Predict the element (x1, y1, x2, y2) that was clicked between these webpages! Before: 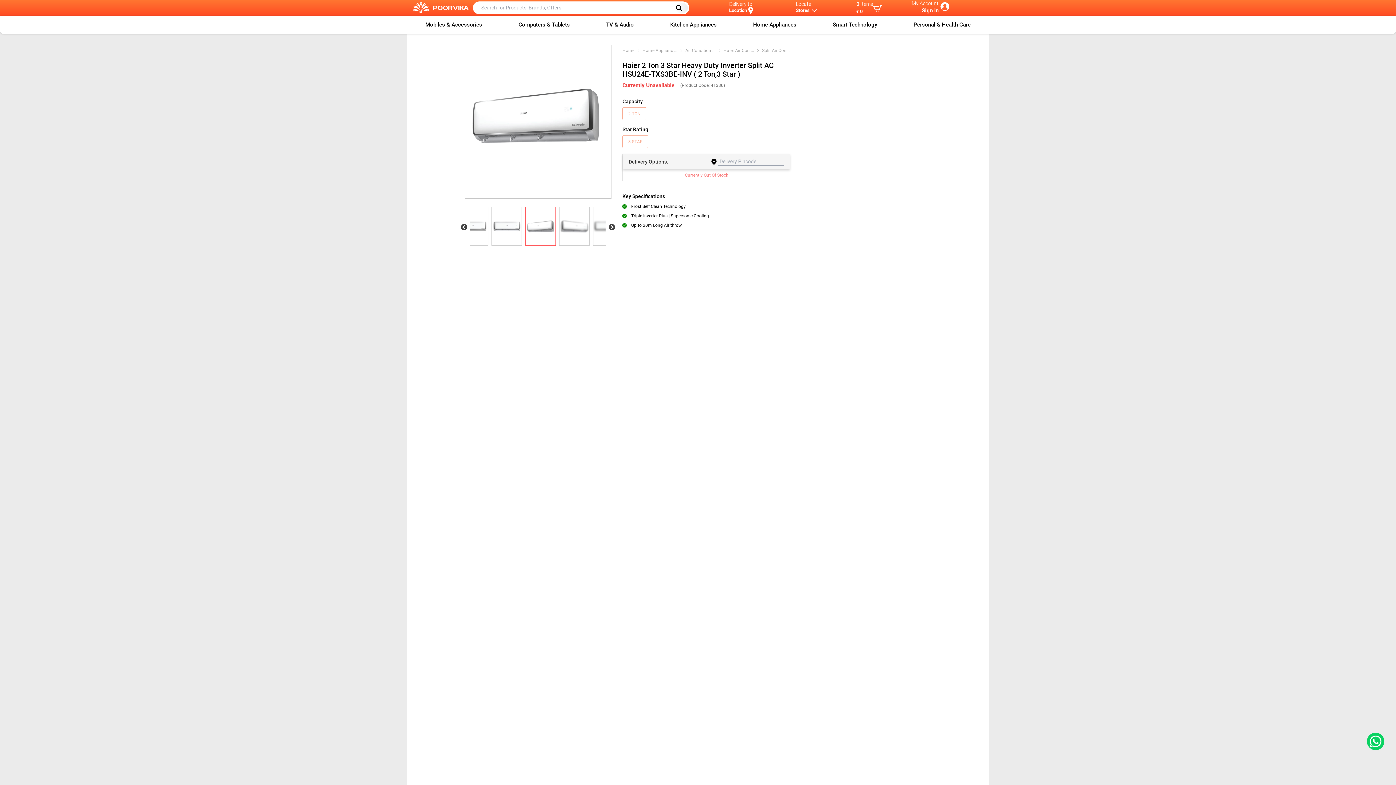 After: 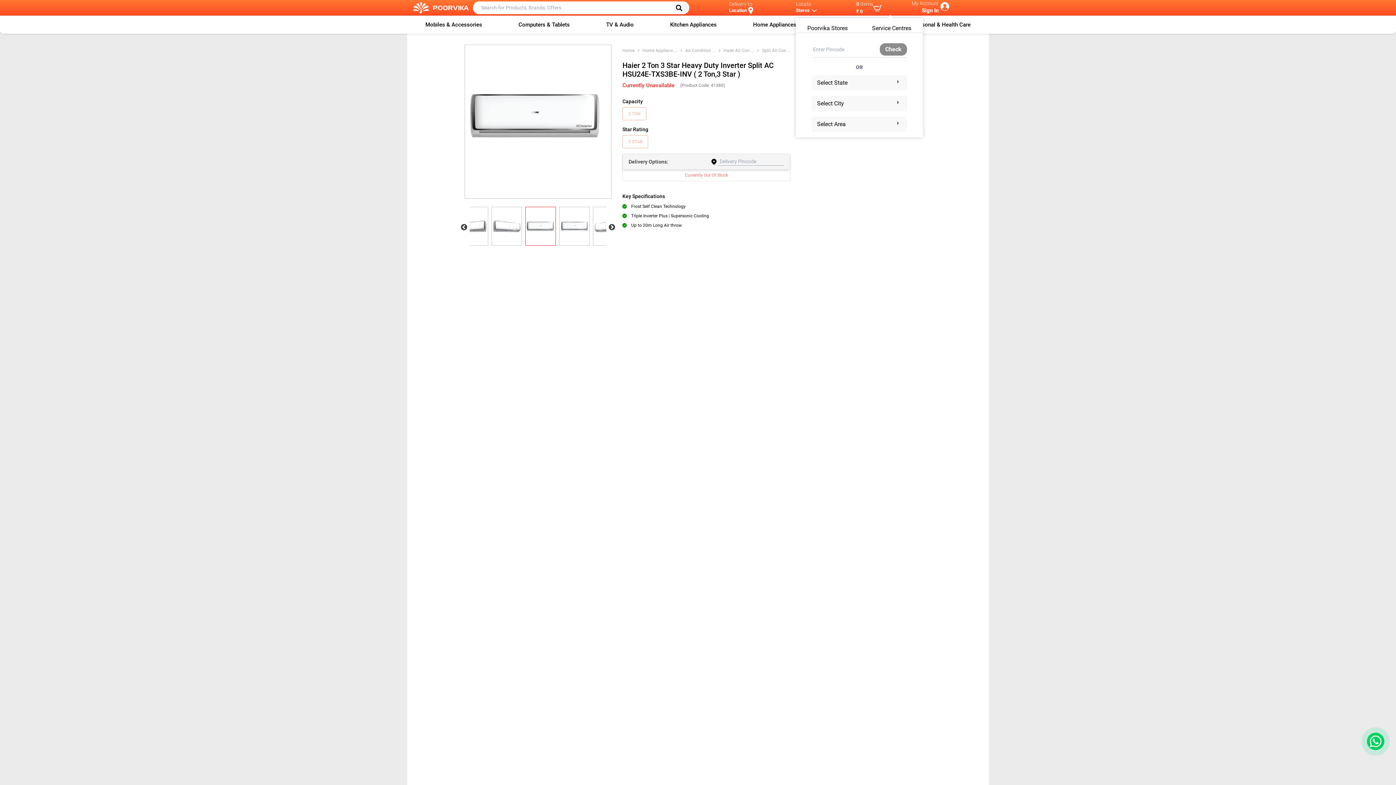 Action: label: Stores bbox: (796, 6, 809, 14)